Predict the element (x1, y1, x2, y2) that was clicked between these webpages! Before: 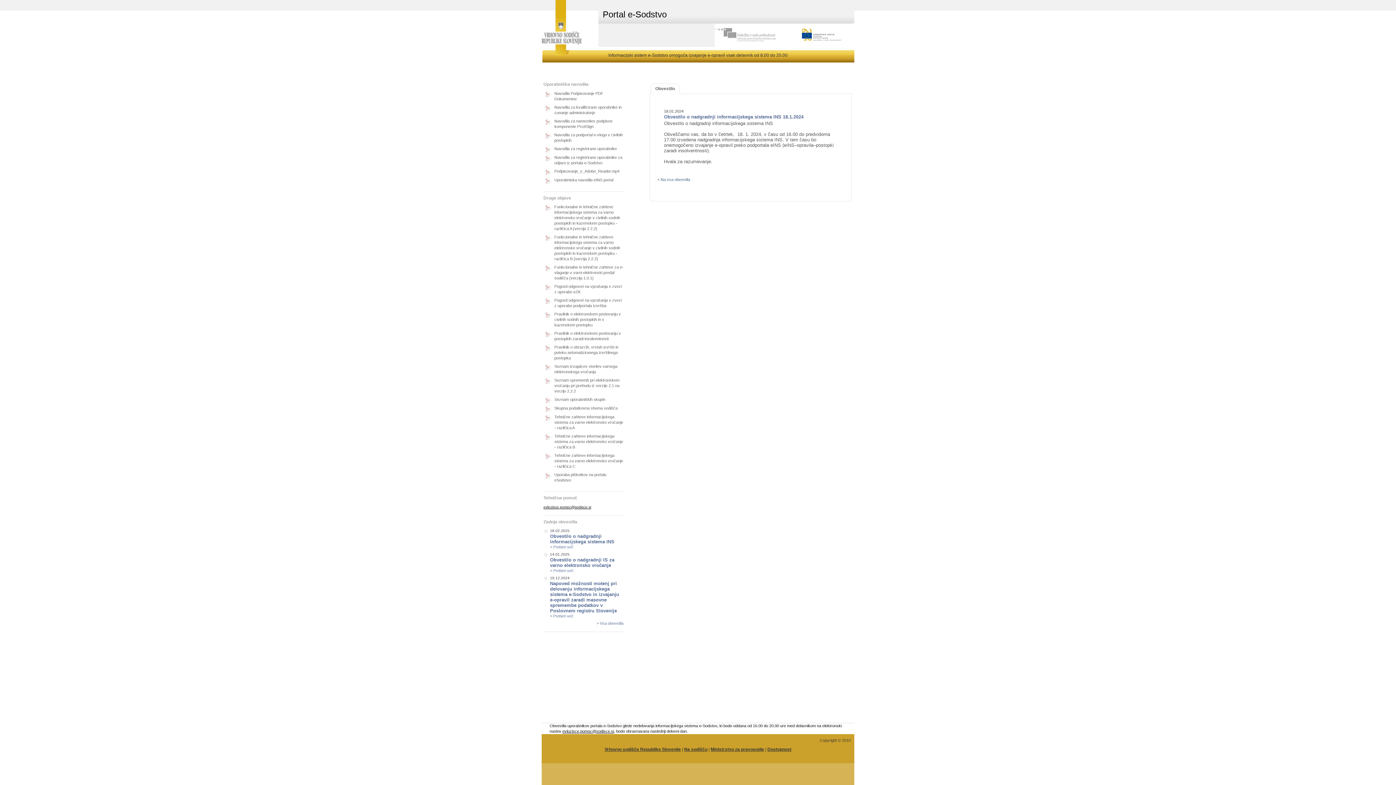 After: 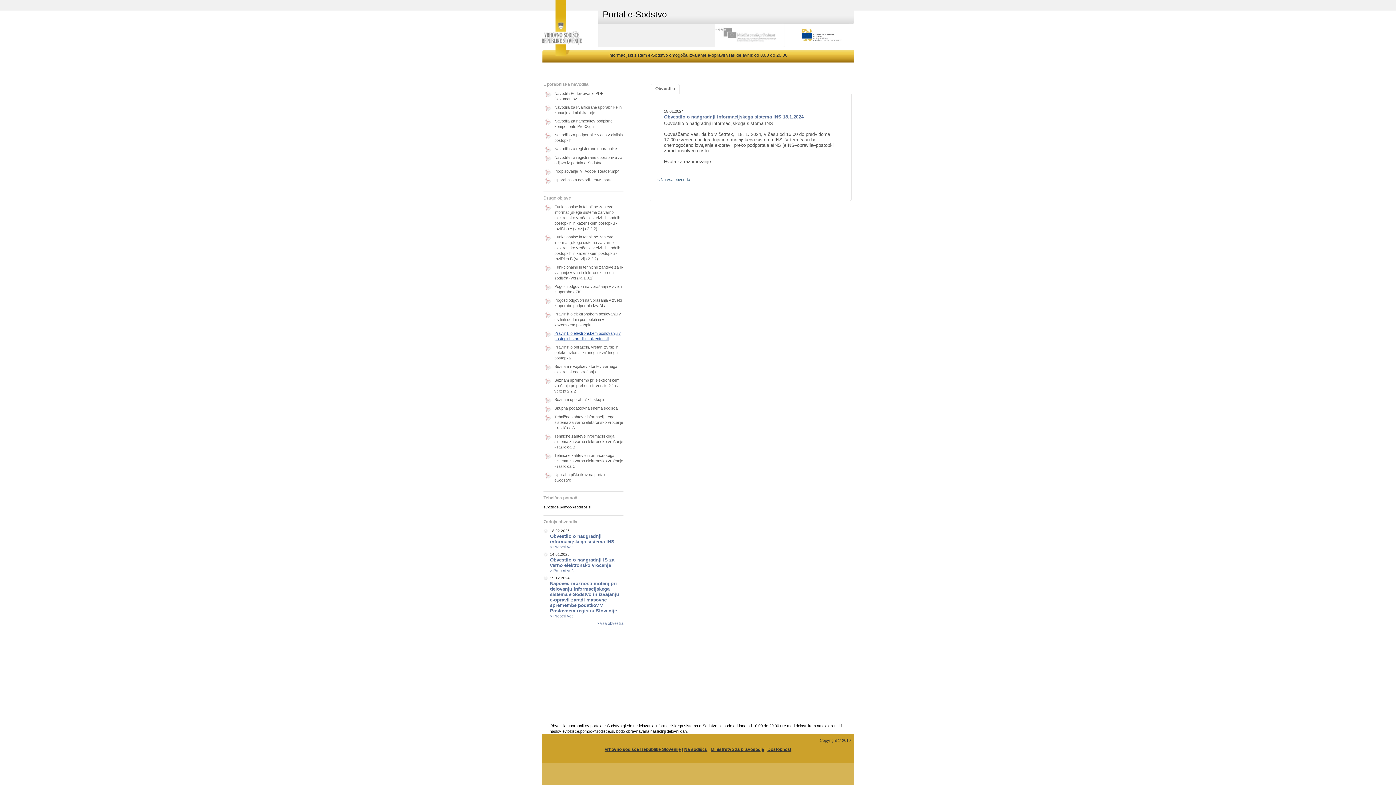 Action: bbox: (543, 330, 623, 341) label: Pravilnik o elektronskem poslovanju v postopkih zaradi insolventnosti